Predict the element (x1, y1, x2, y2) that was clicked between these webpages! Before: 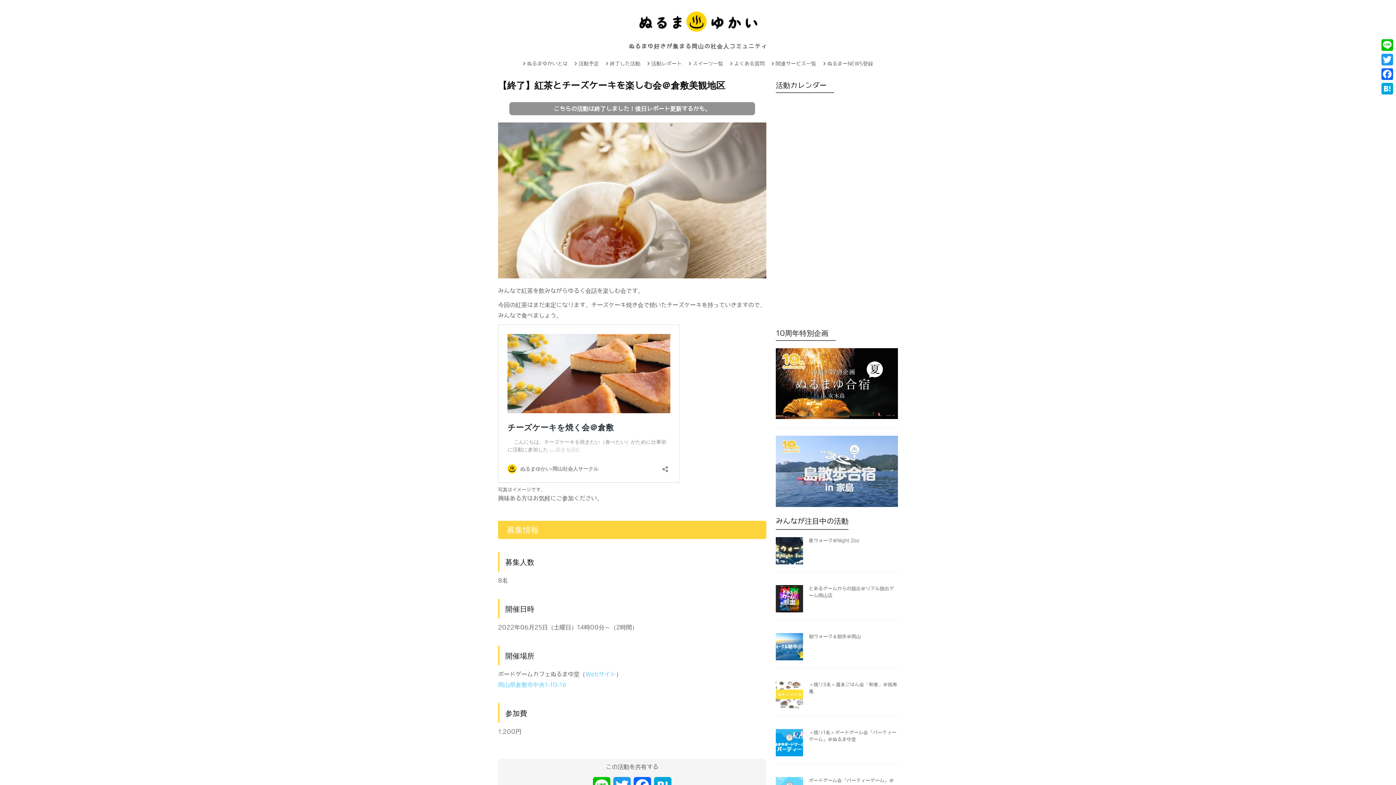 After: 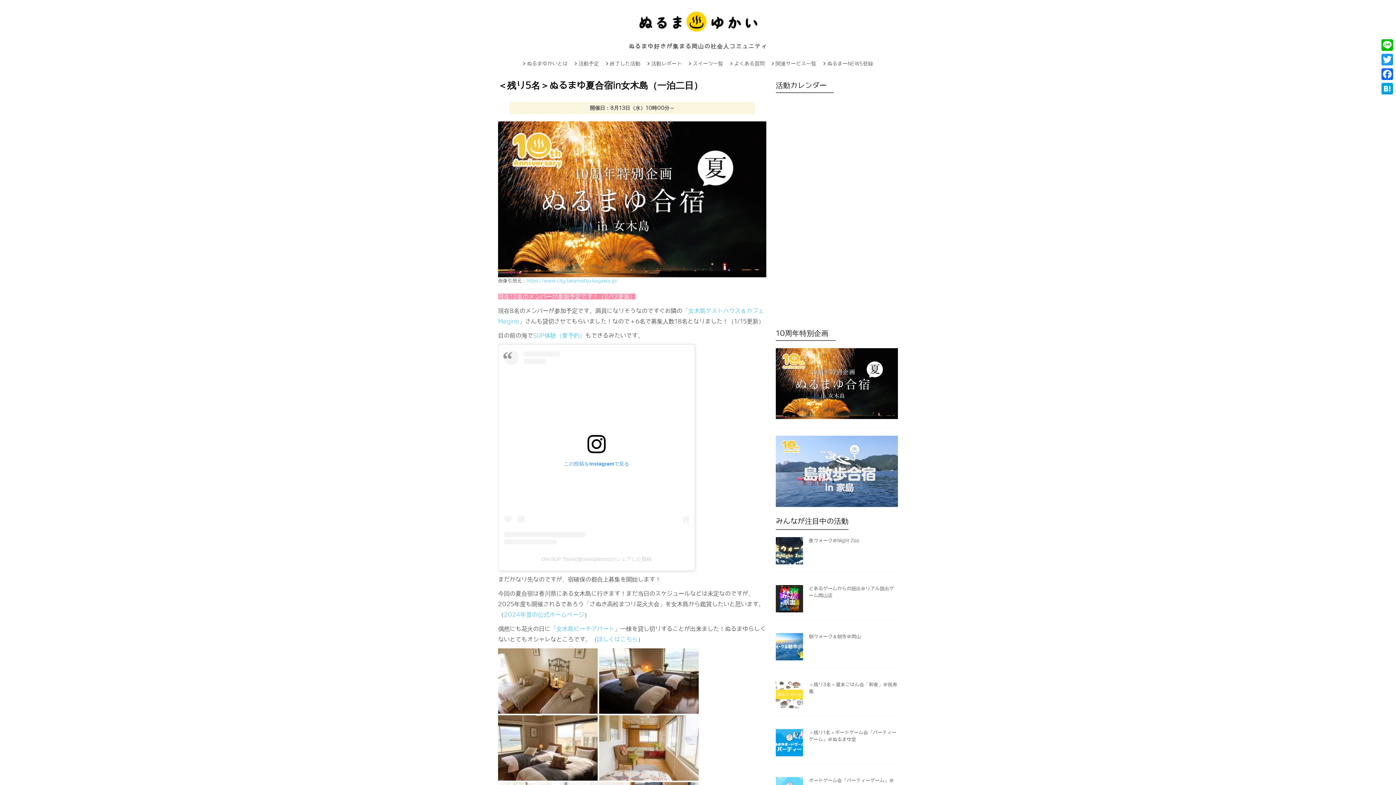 Action: bbox: (776, 415, 898, 420)